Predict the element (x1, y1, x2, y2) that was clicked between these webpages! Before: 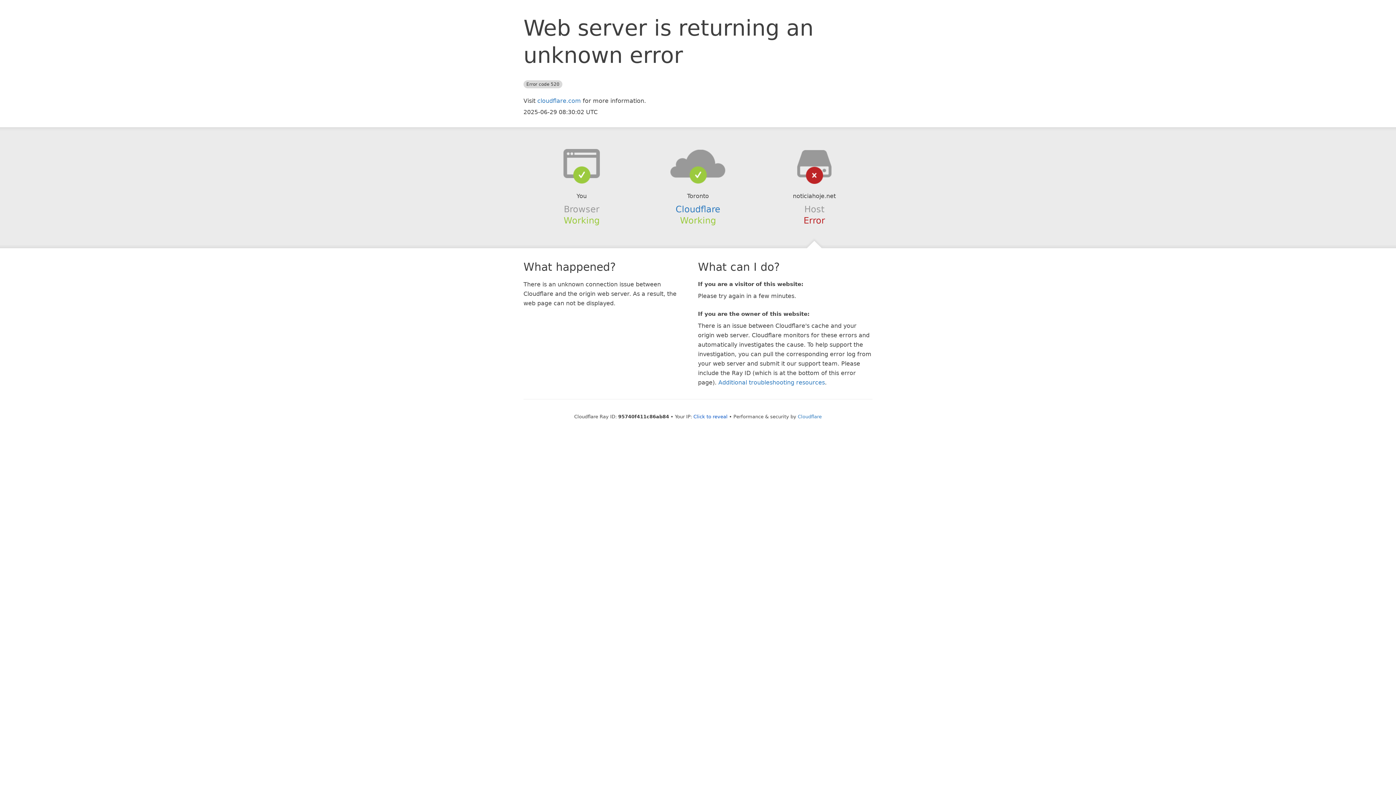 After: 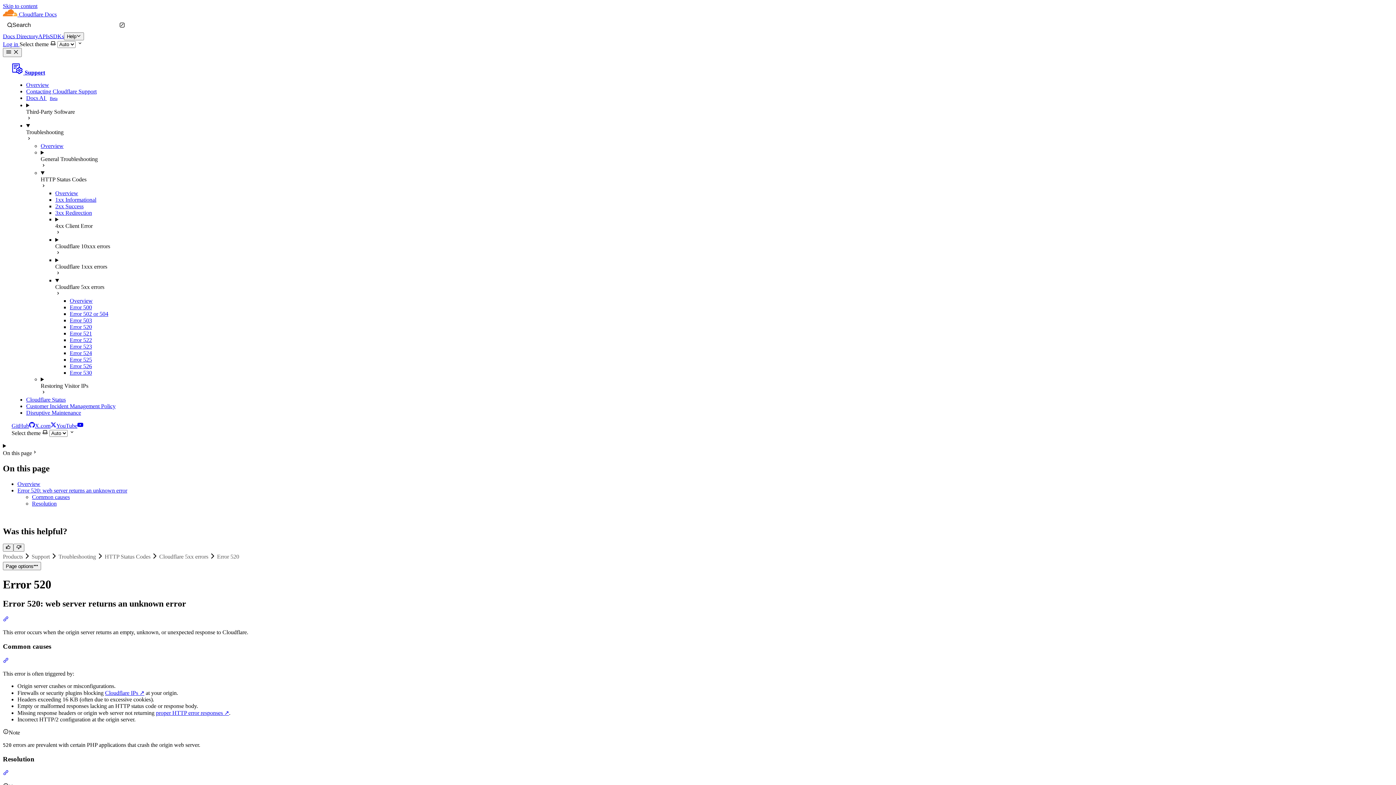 Action: bbox: (718, 379, 825, 386) label: Additional troubleshooting resources